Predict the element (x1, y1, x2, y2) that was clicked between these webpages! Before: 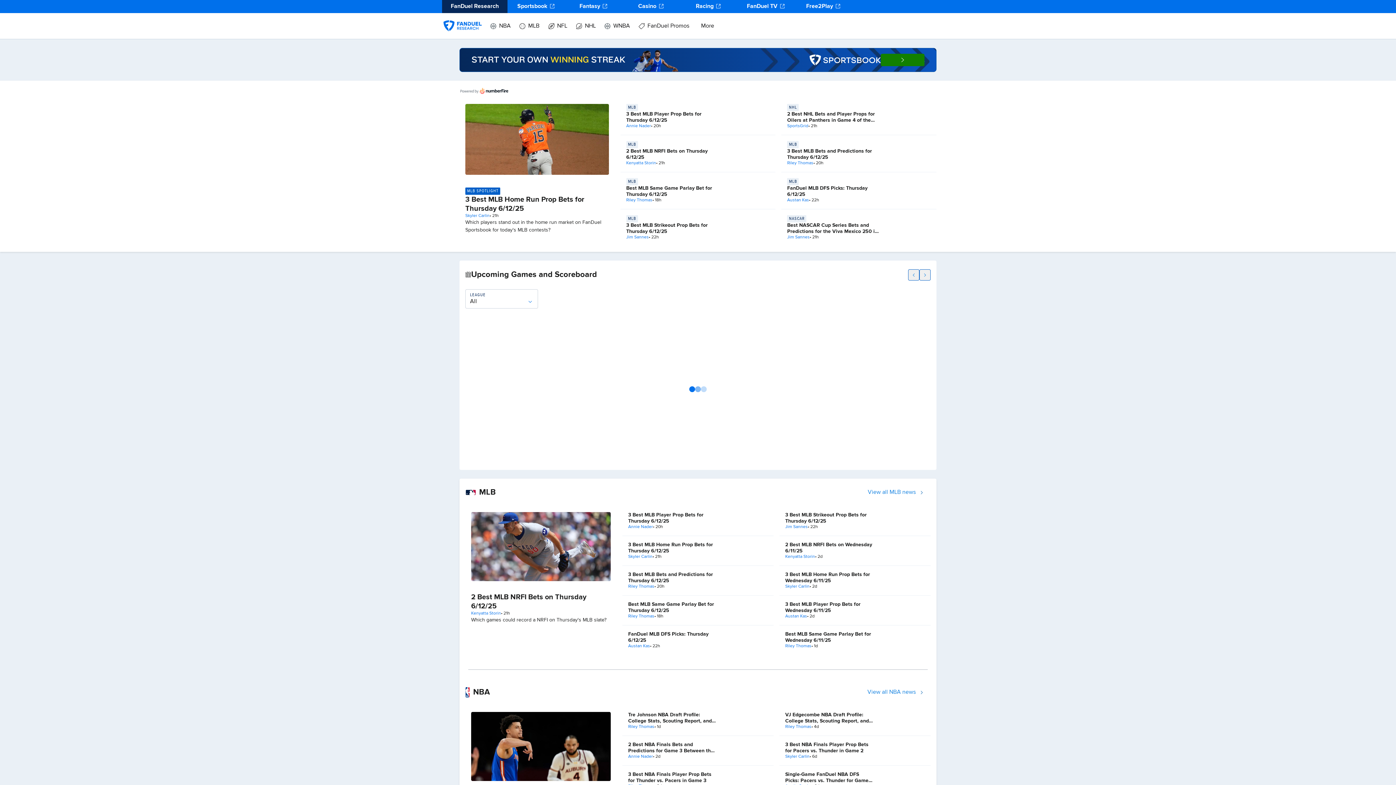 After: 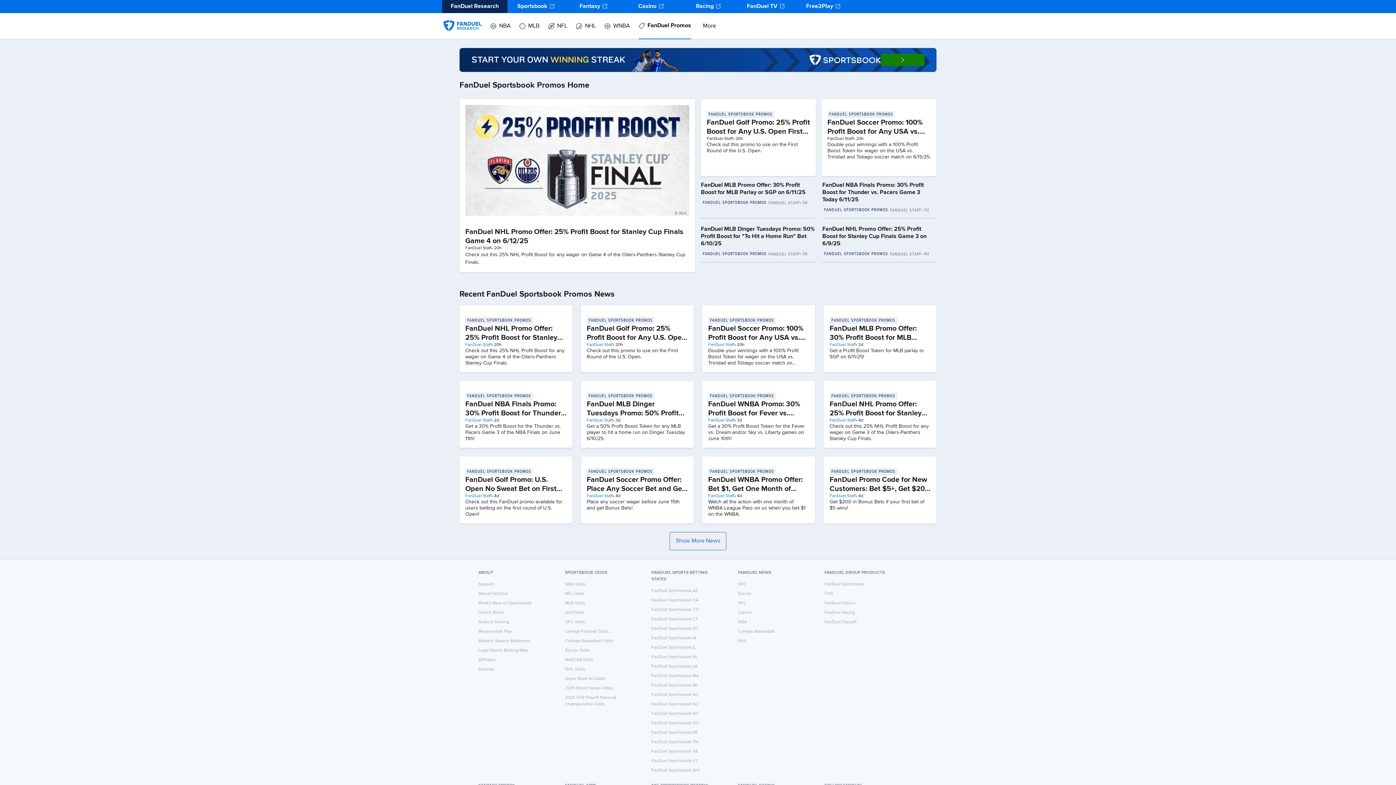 Action: bbox: (638, 13, 689, 39) label: FanDuel Promos